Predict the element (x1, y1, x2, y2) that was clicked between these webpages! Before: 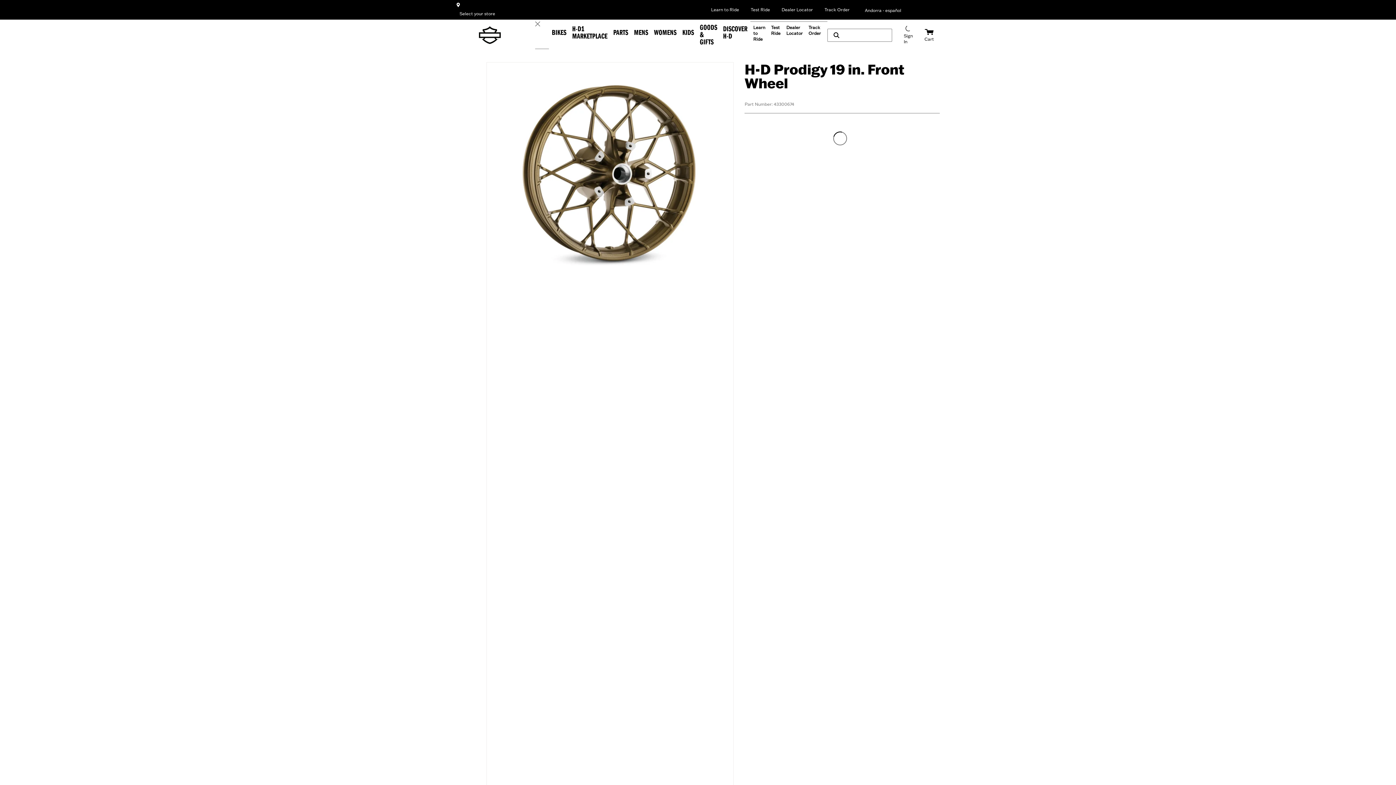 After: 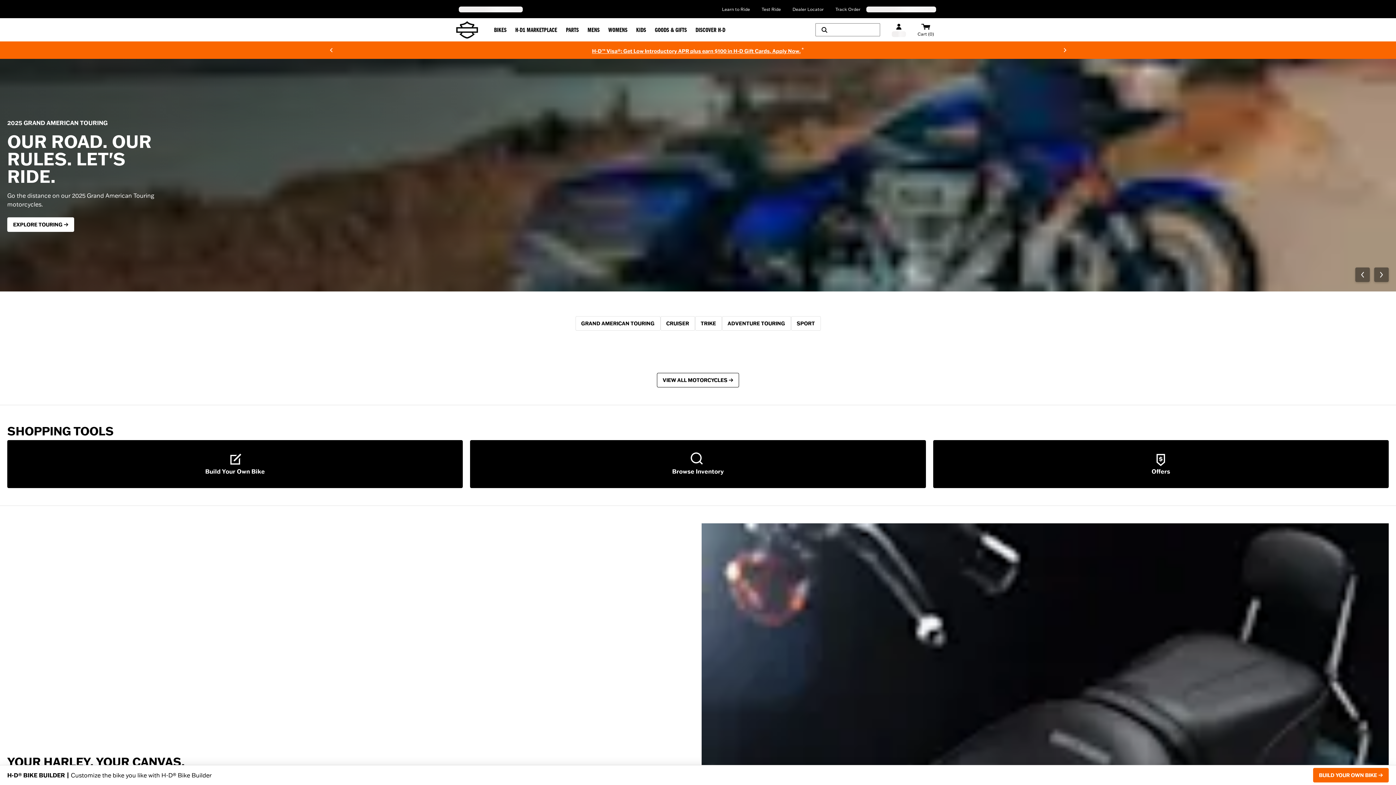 Action: bbox: (456, 26, 523, 44) label: Harley-Davidson